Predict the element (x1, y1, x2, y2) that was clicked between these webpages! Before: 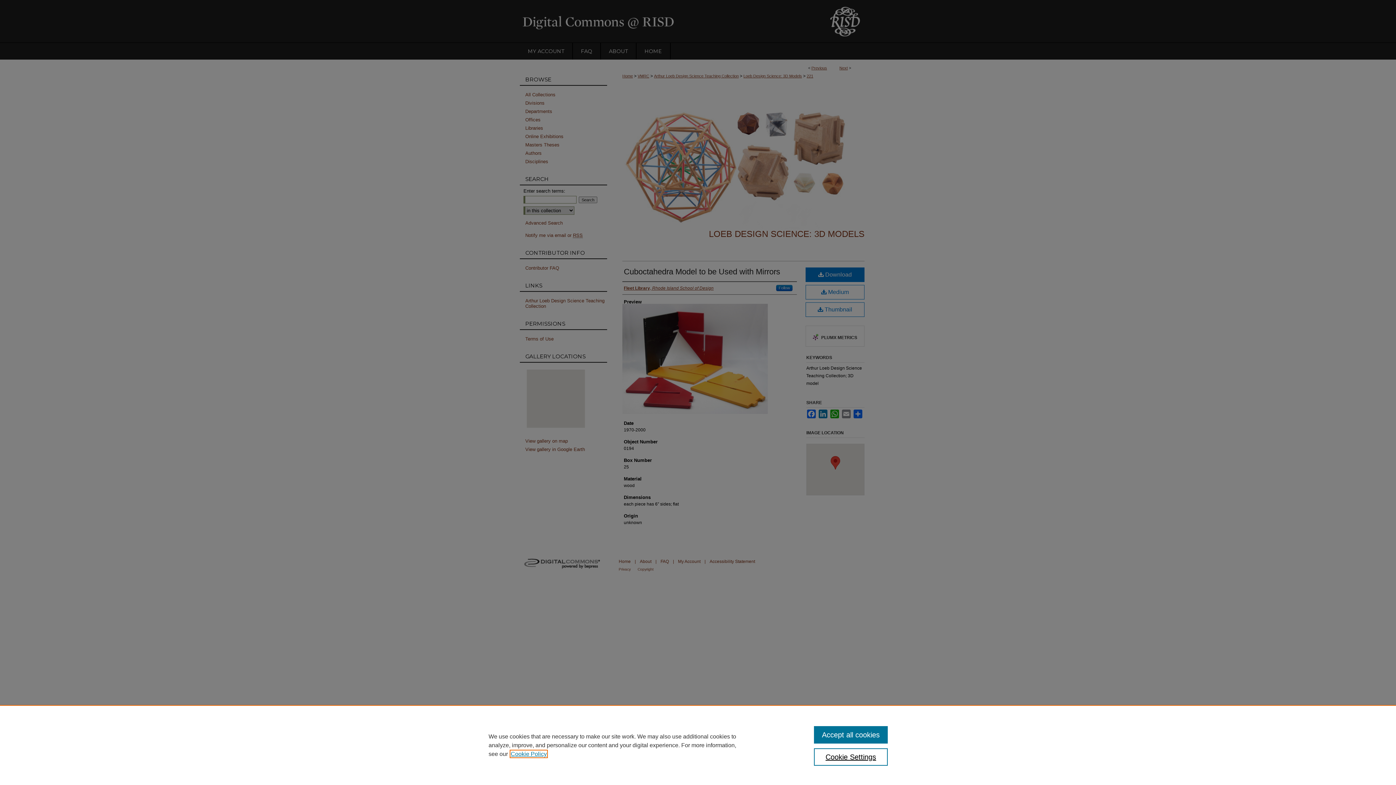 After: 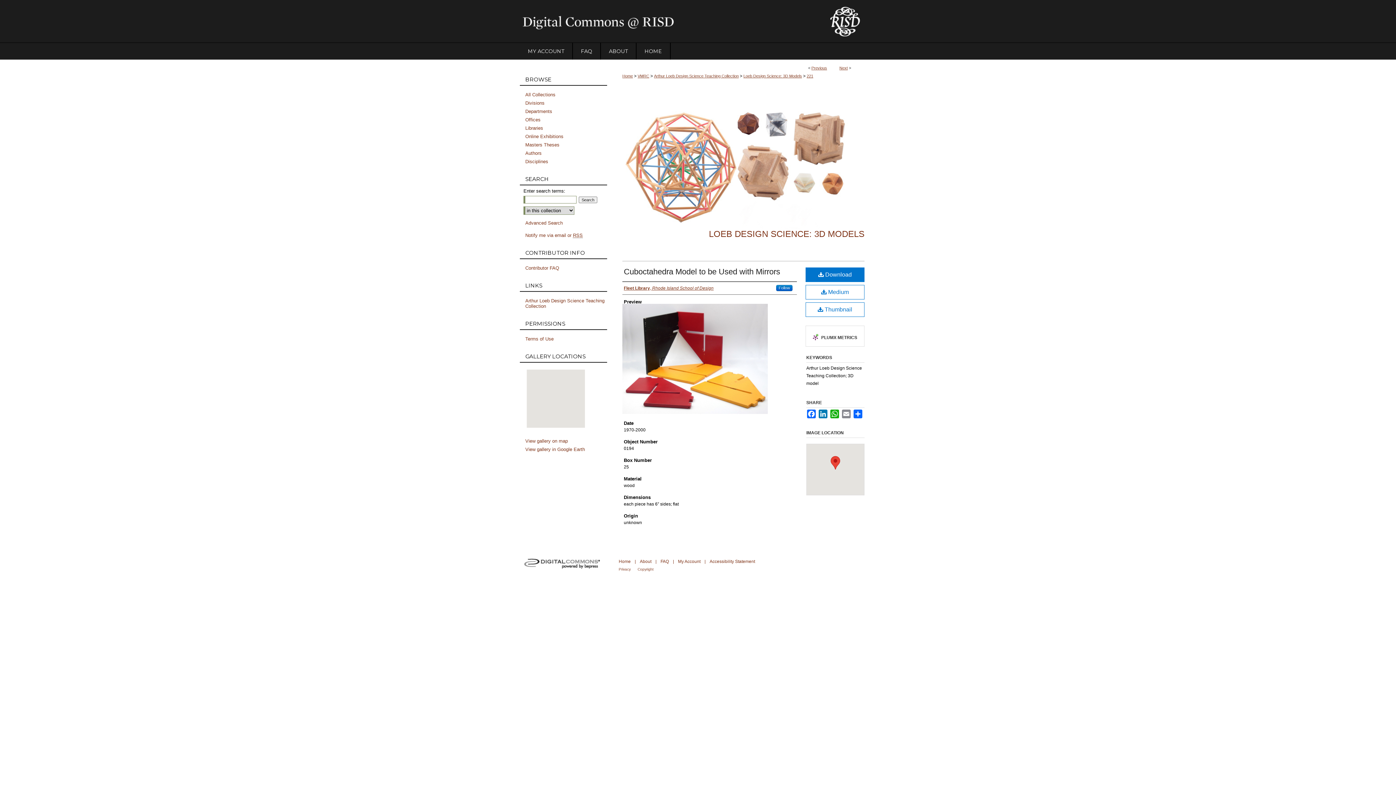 Action: bbox: (814, 726, 887, 744) label: Accept all cookies